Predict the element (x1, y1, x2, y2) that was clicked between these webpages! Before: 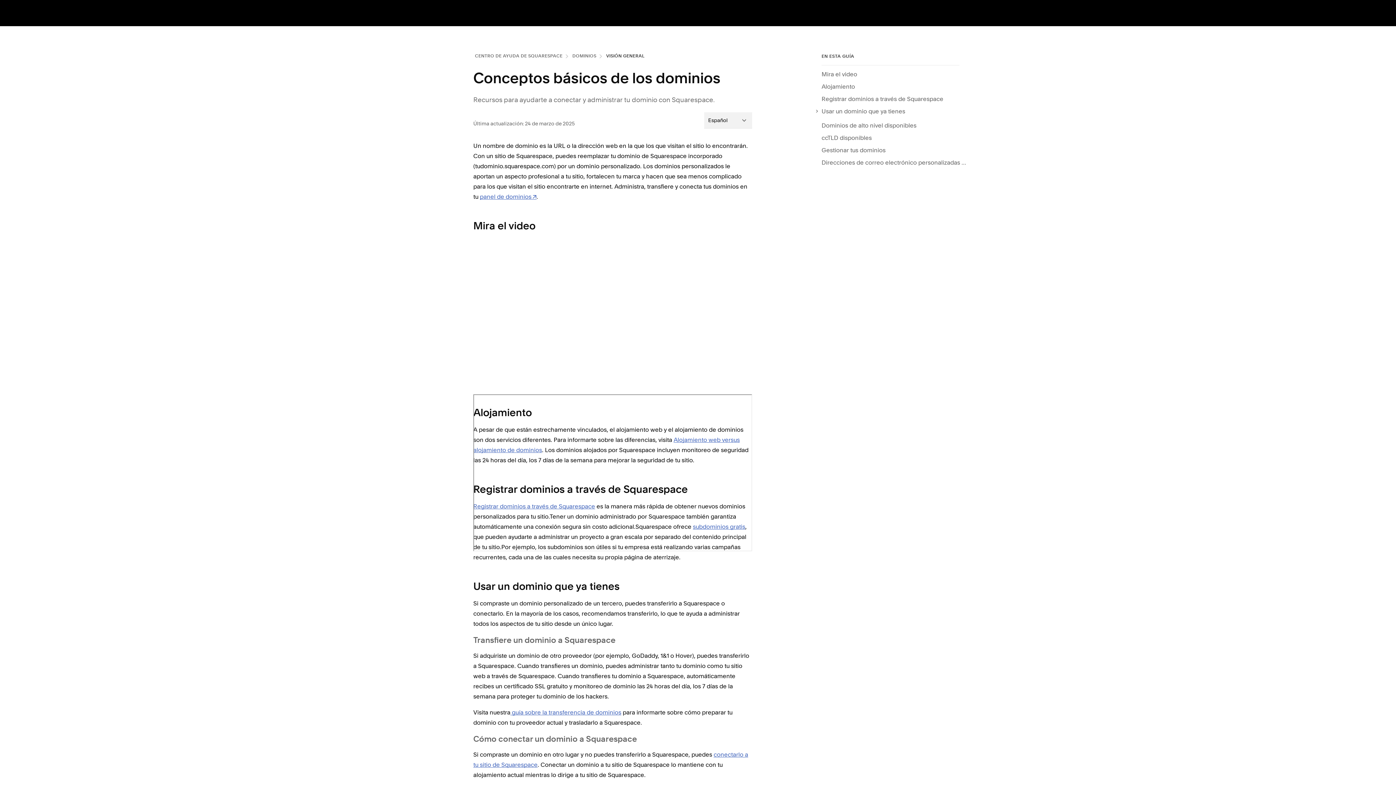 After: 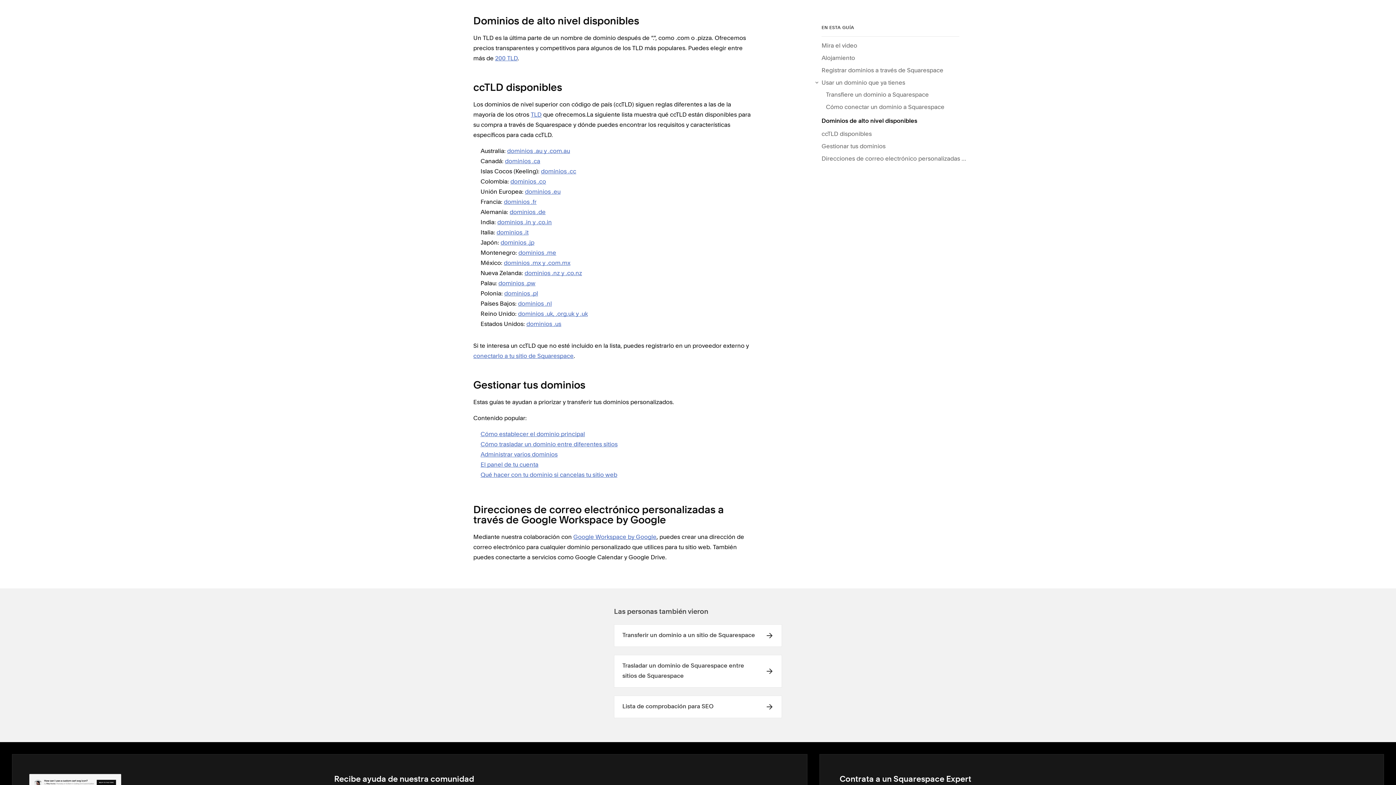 Action: bbox: (821, 120, 916, 132) label: Dominios de alto nivel disponibles